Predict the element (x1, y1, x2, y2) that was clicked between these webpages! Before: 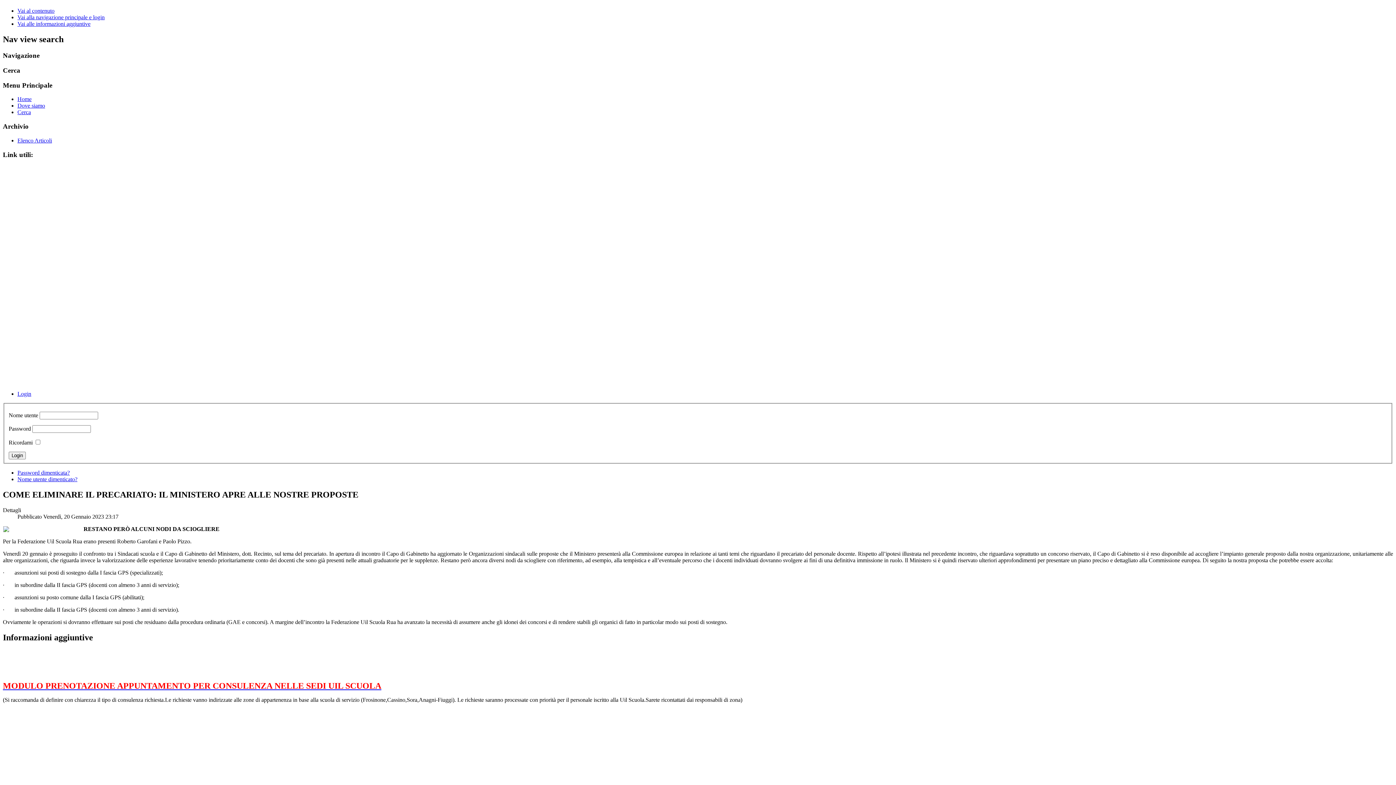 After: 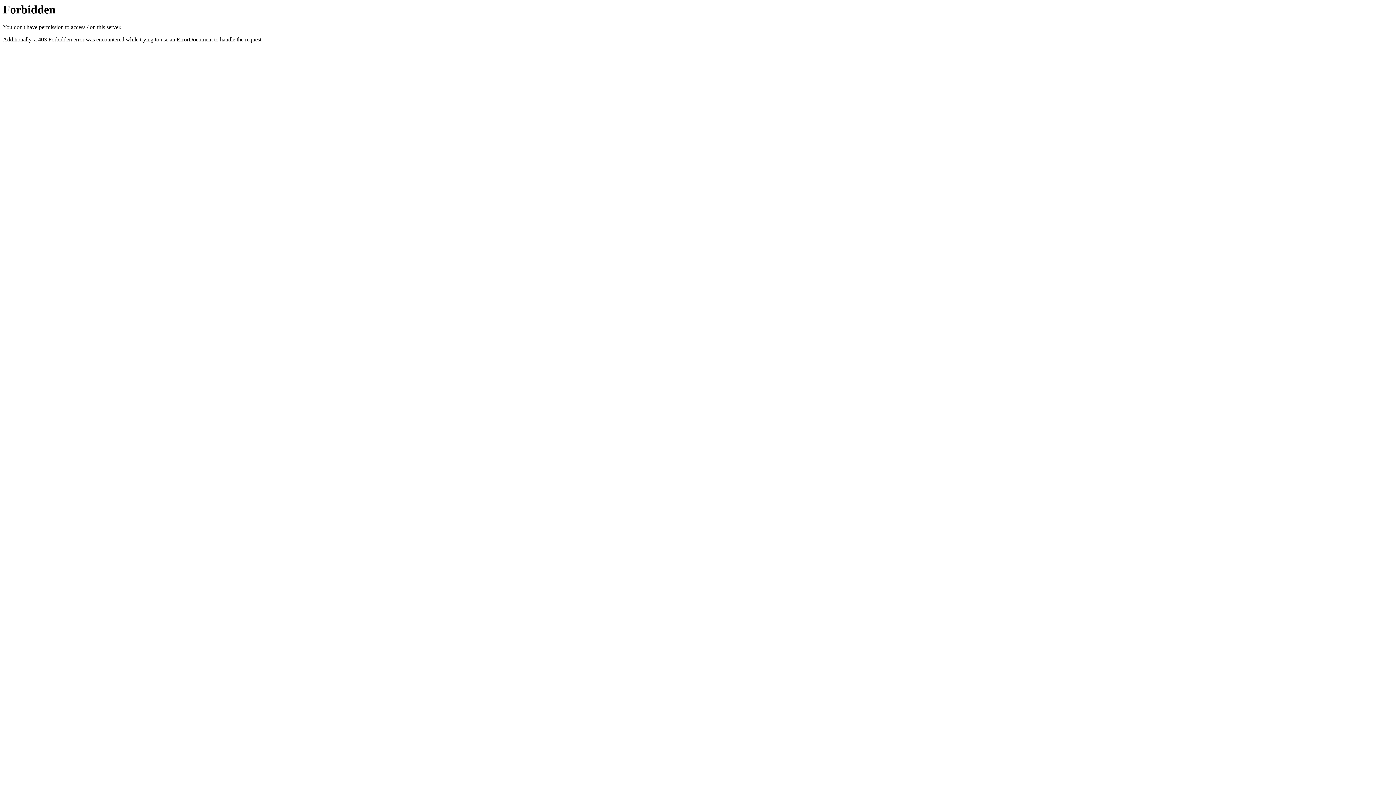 Action: bbox: (2, 681, 381, 690) label: MODULO PRENOTAZIONE APPUNTAMENTO PER CONSULENZA NELLE SEDI UIL SCUOLA